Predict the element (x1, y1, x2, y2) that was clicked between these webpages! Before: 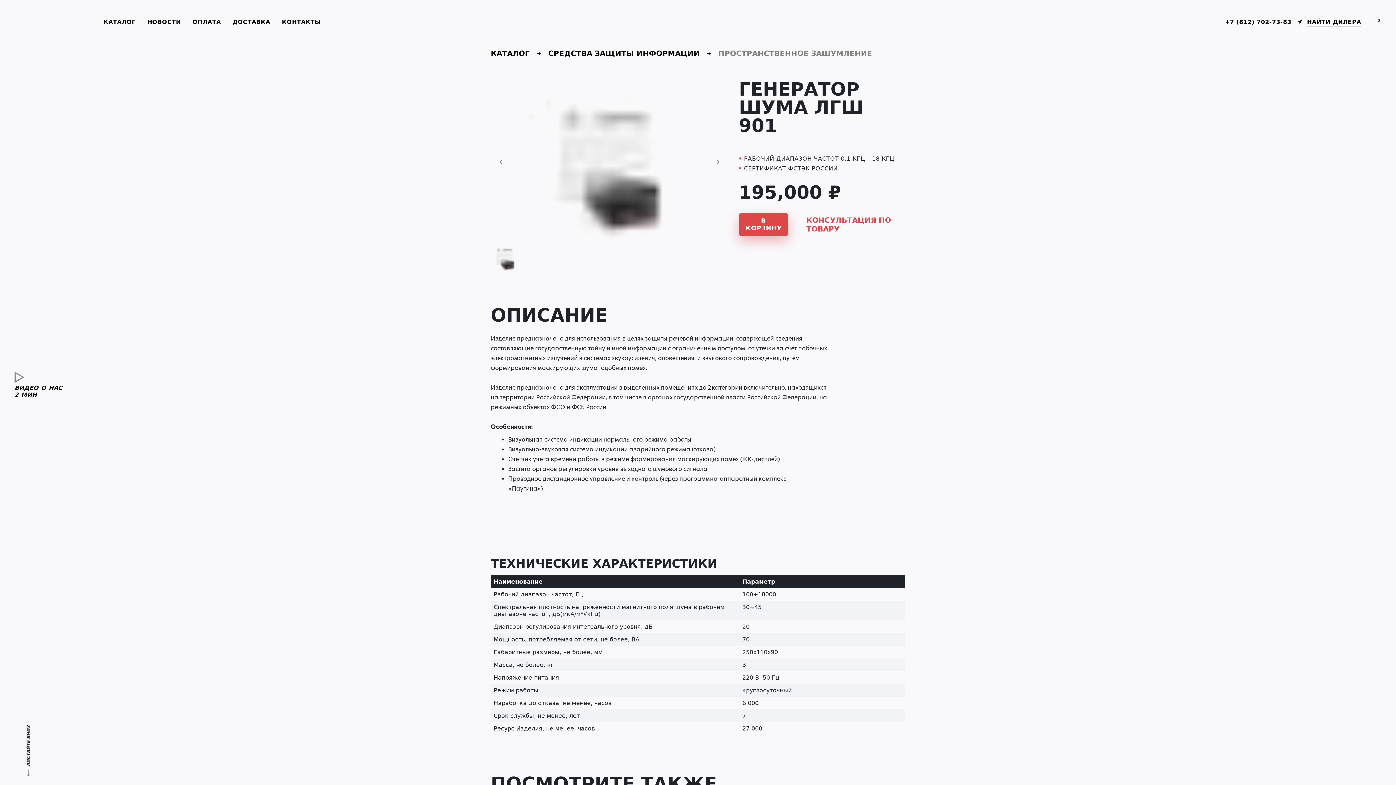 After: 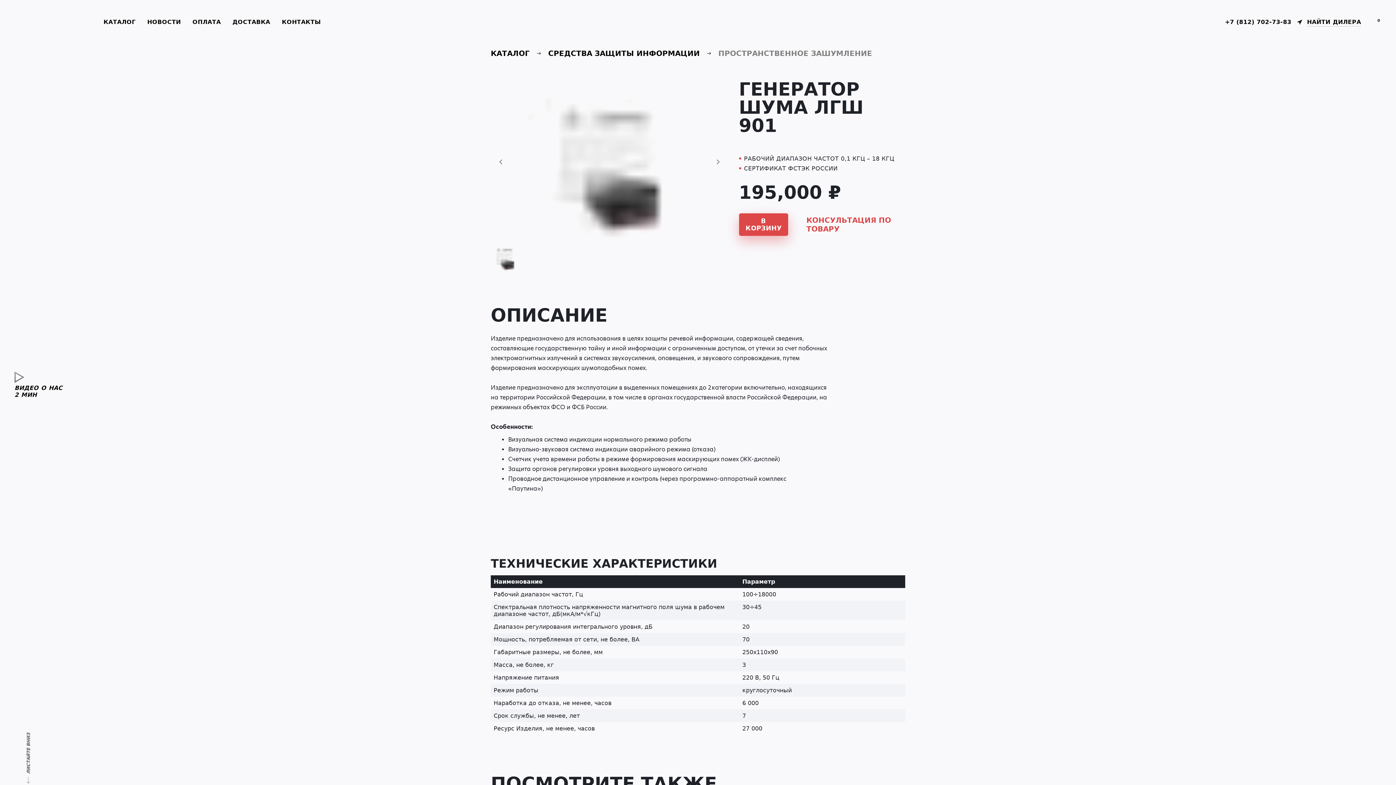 Action: bbox: (1225, 18, 1291, 25) label: +7 (812) 702-73-83